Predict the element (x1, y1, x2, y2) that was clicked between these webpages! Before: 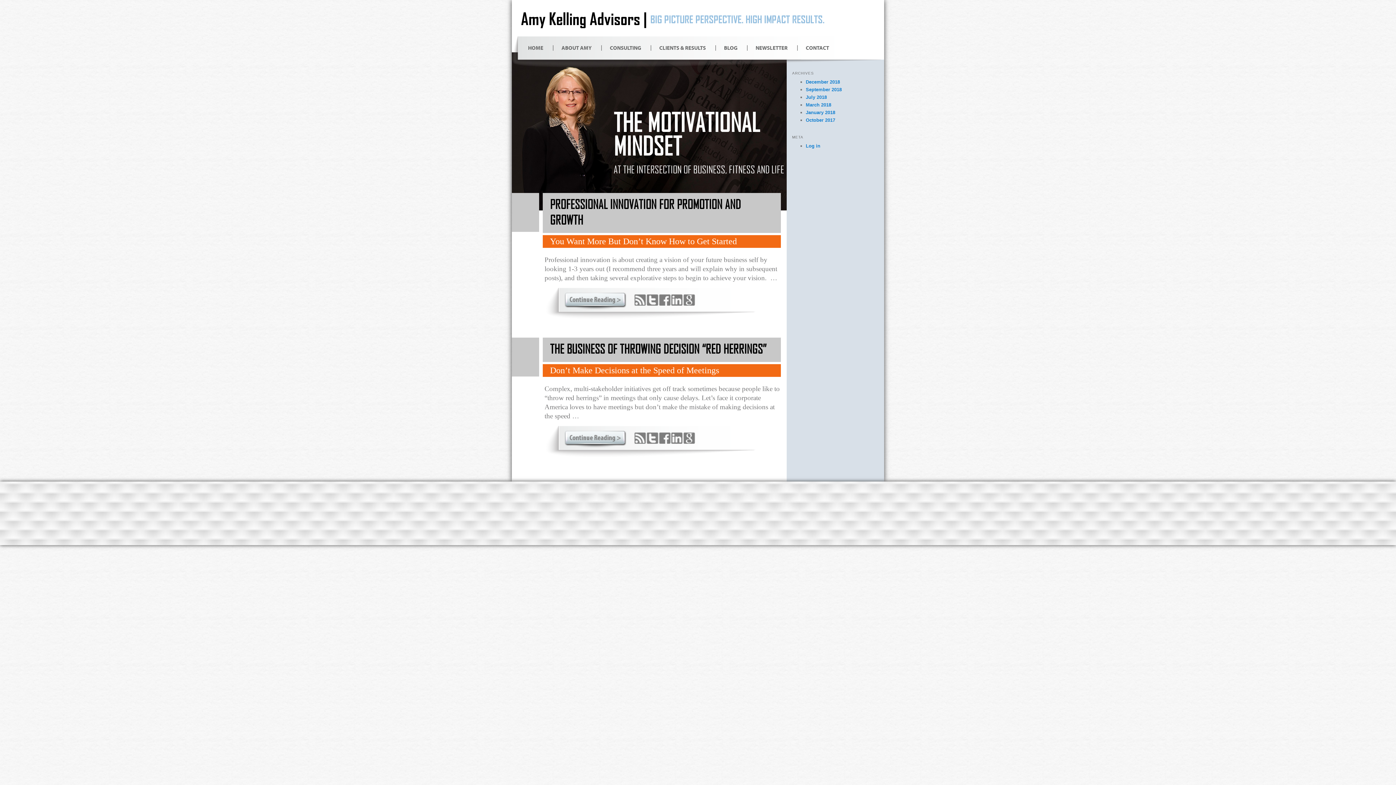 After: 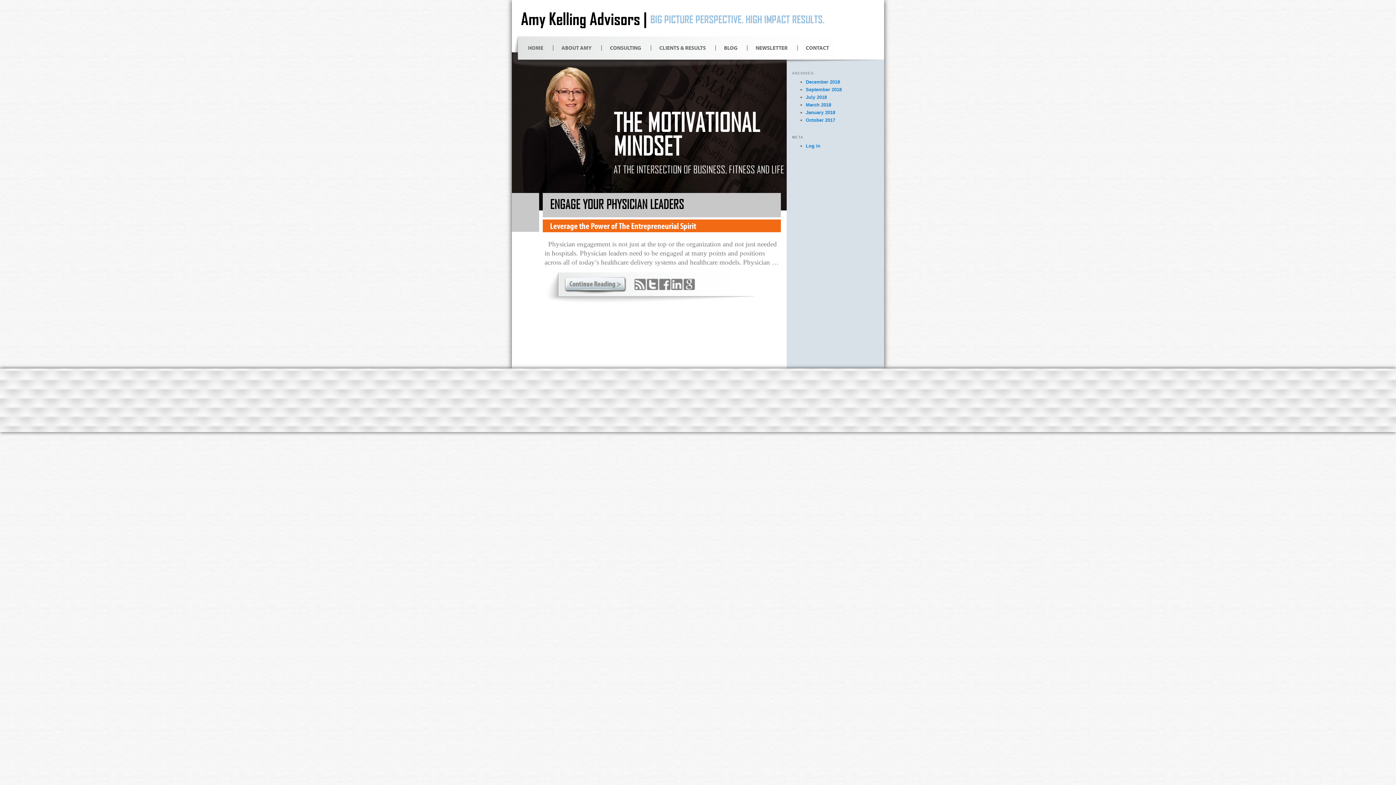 Action: bbox: (806, 117, 835, 122) label: October 2017